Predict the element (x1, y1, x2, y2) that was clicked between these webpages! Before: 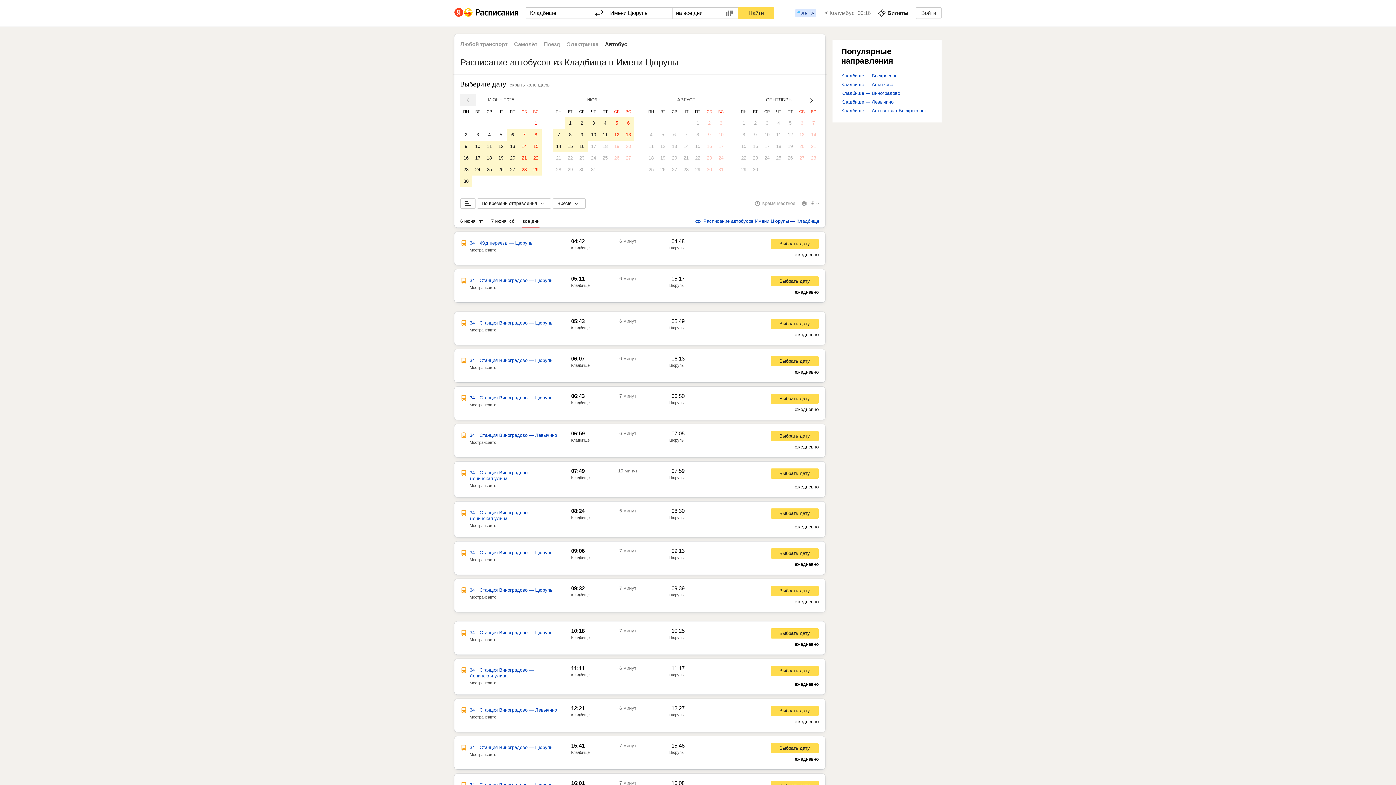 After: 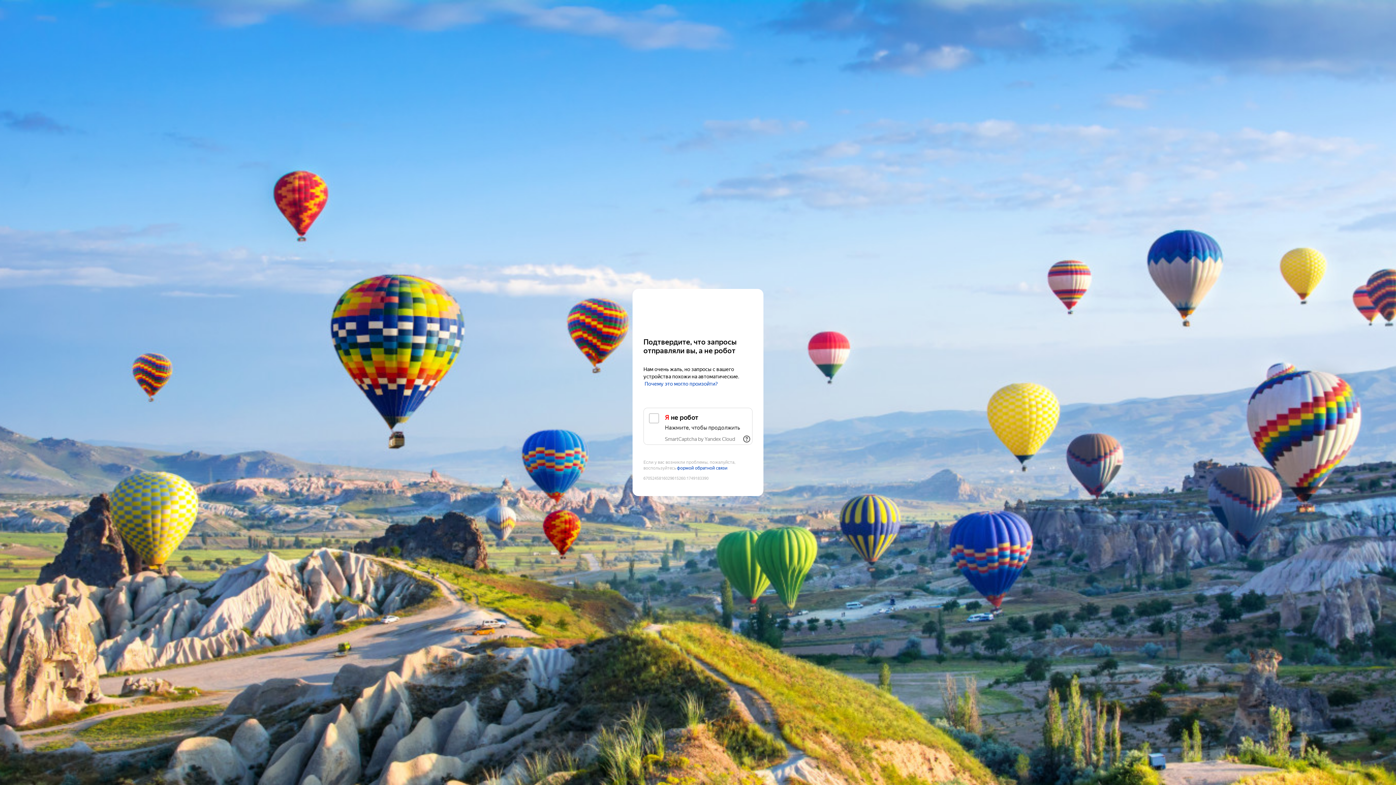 Action: bbox: (552, 140, 564, 152) label: 14